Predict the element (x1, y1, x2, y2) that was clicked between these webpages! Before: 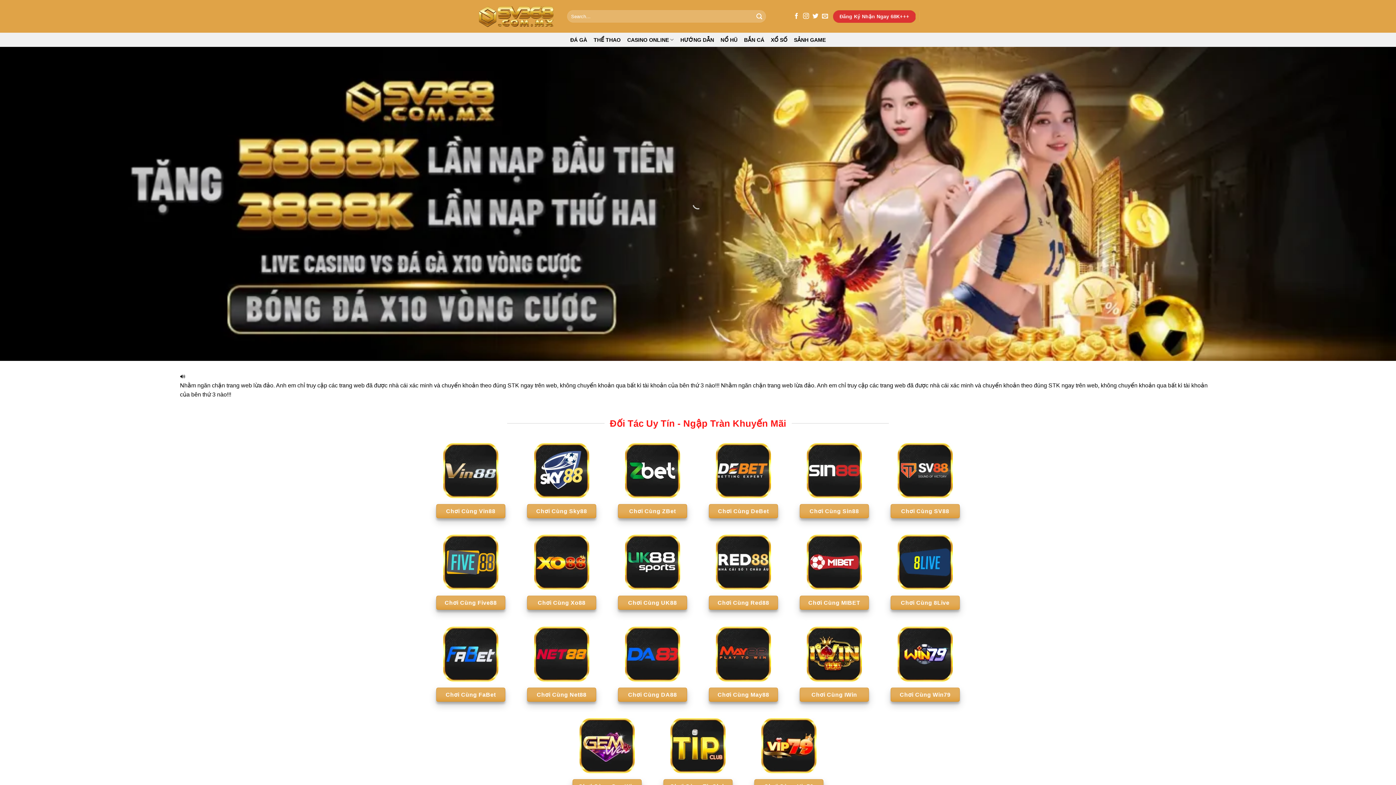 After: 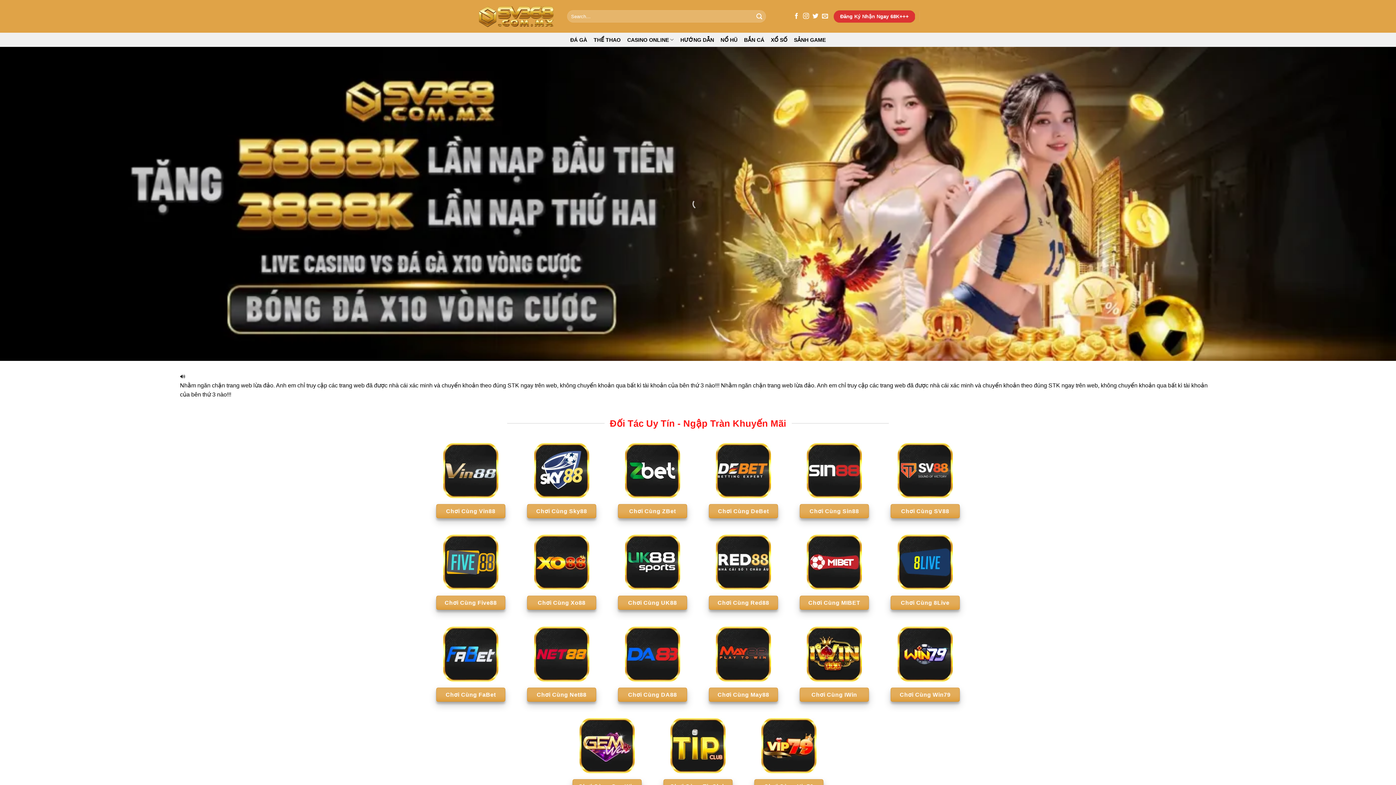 Action: bbox: (476, 3, 556, 28)